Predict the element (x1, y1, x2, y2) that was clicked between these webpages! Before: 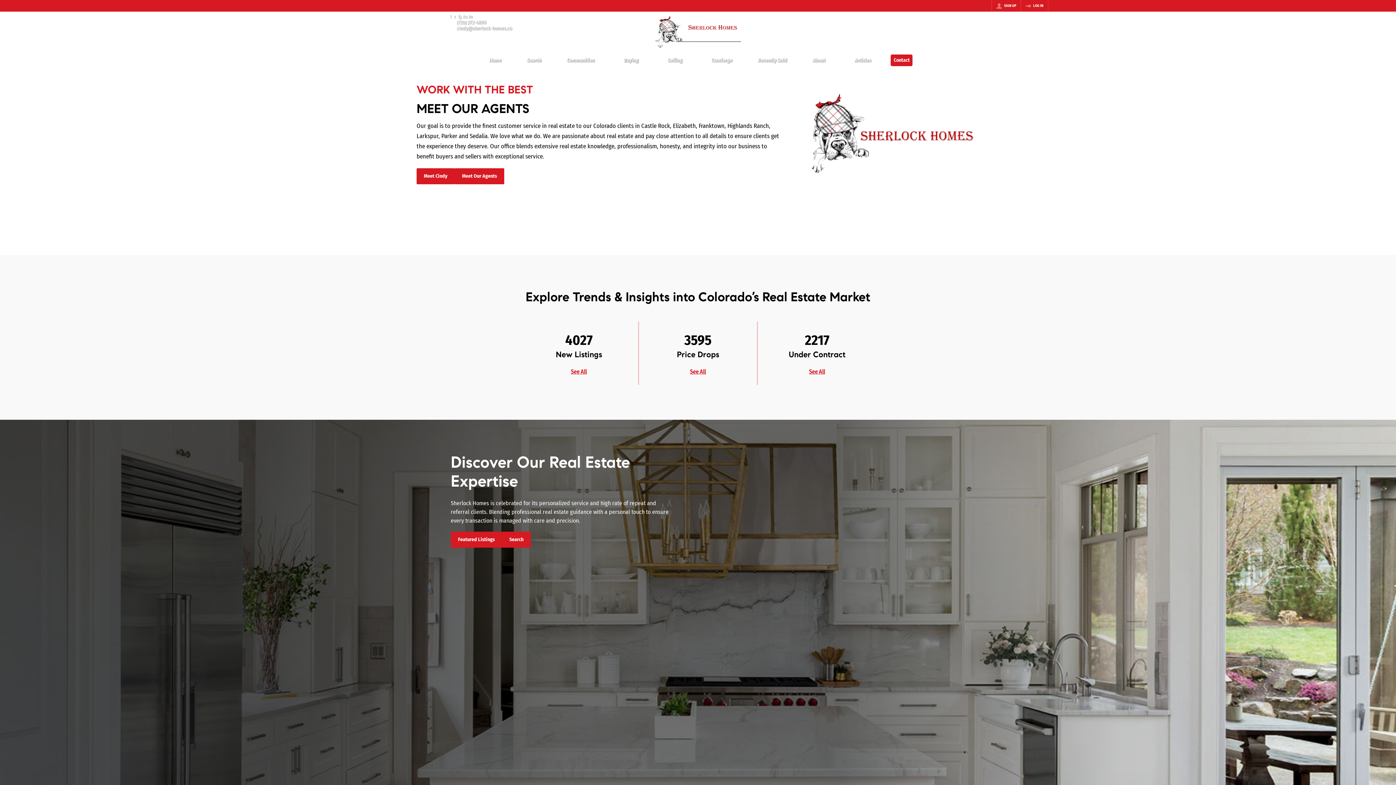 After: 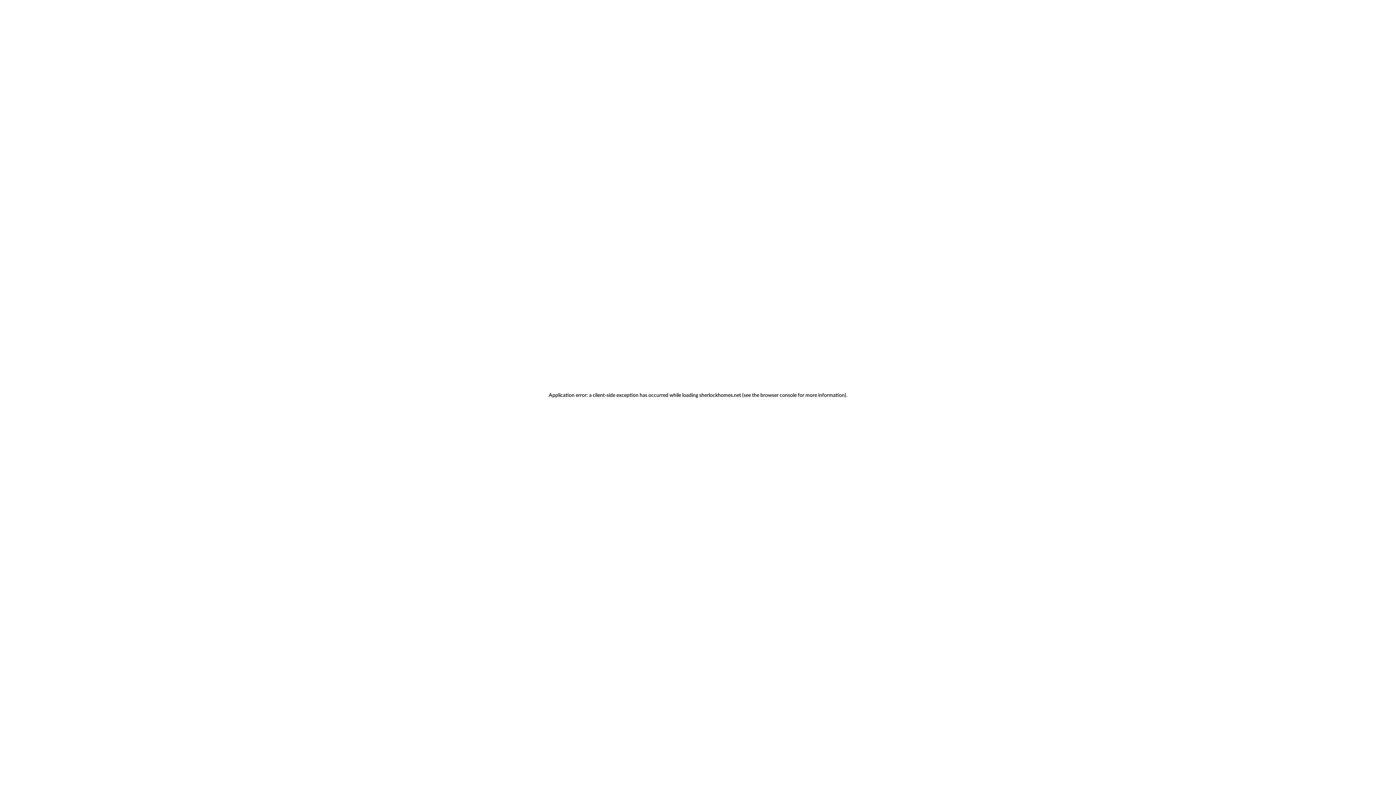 Action: label: Meet Our Agents bbox: (454, 168, 504, 184)